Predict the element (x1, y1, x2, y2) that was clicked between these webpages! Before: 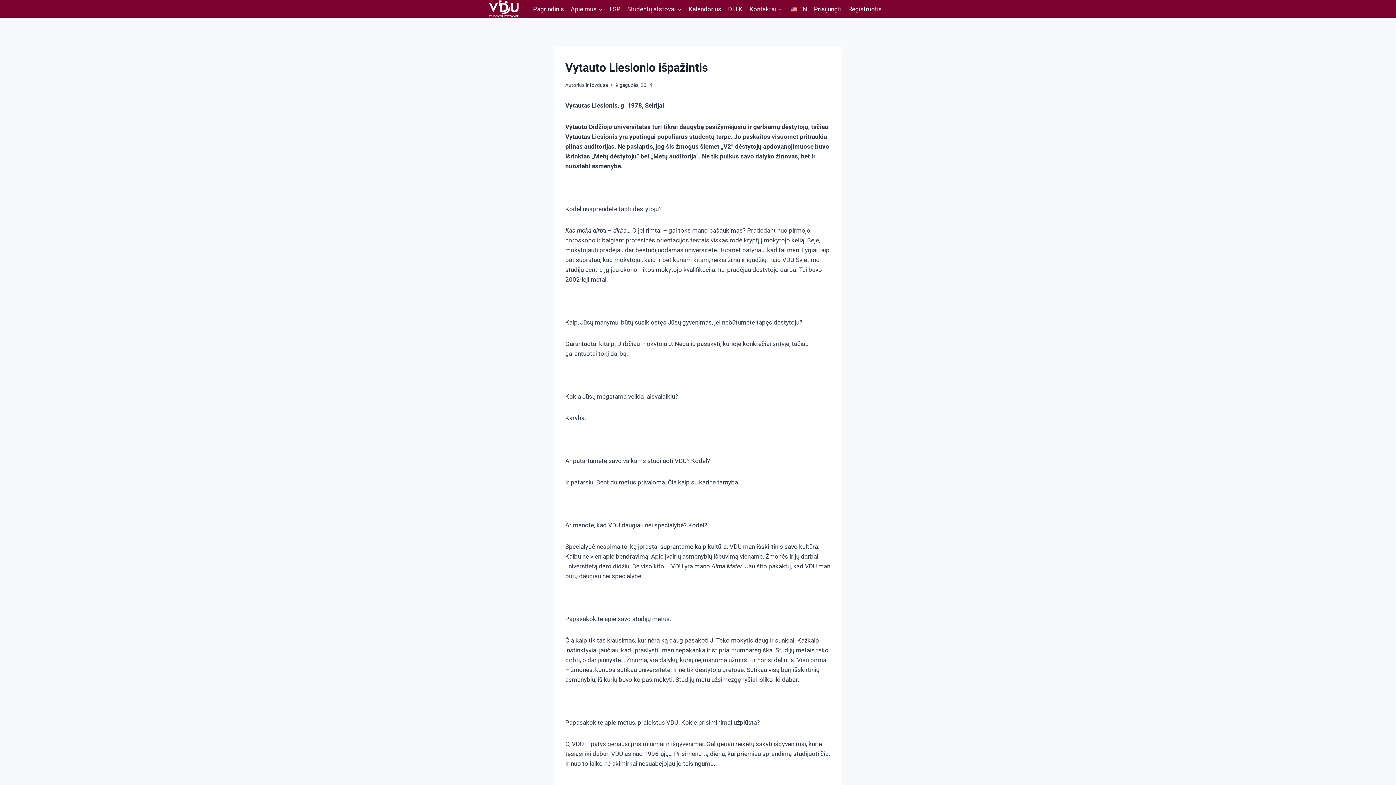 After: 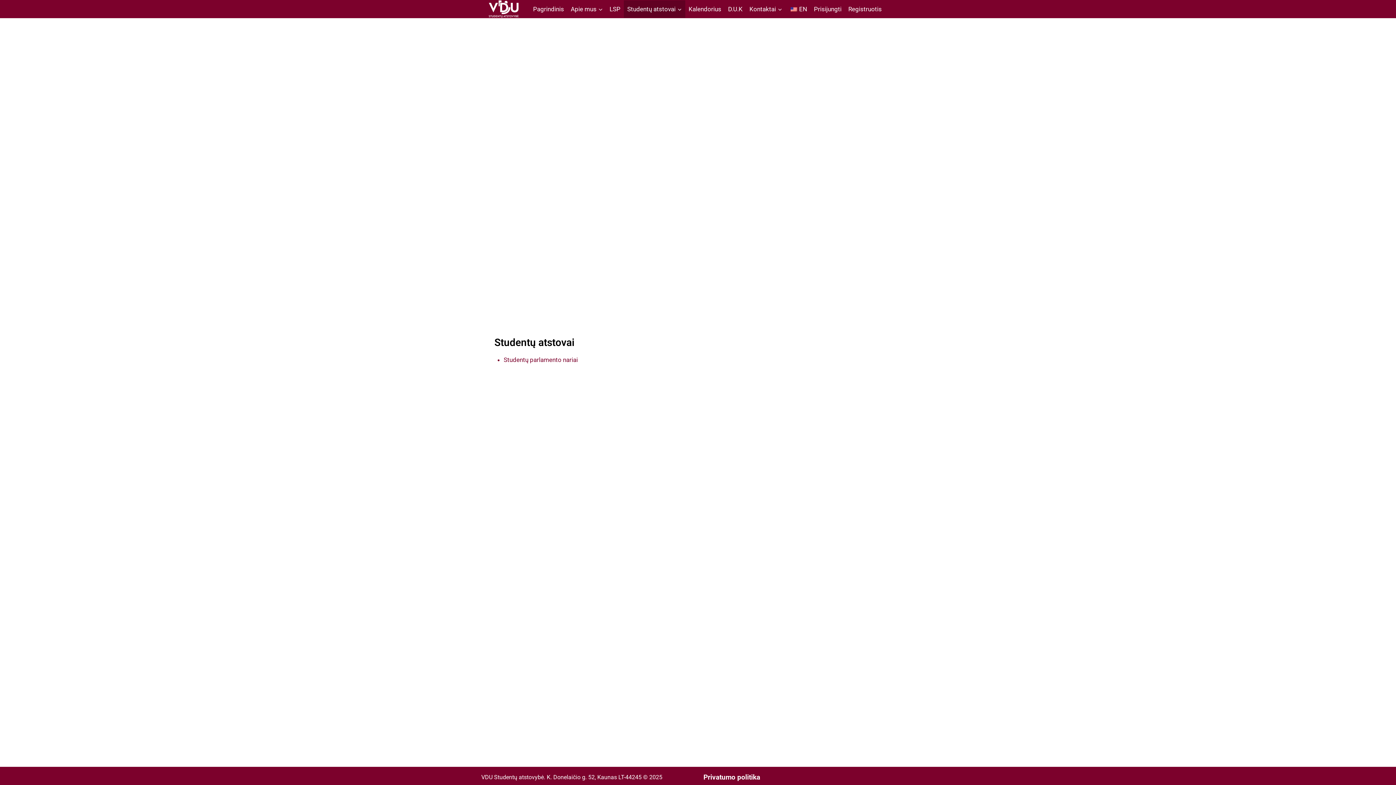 Action: label: Studentų atstovai bbox: (624, 0, 685, 17)